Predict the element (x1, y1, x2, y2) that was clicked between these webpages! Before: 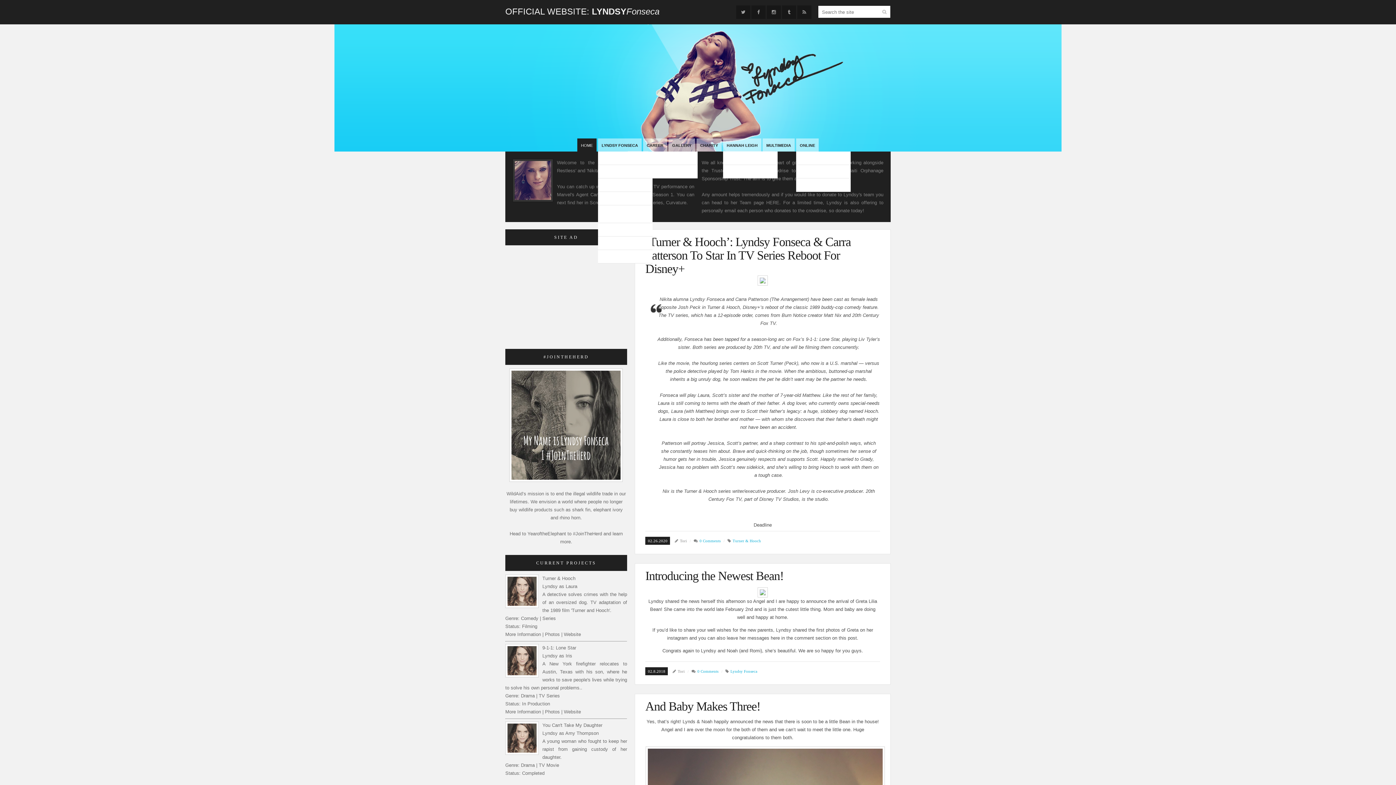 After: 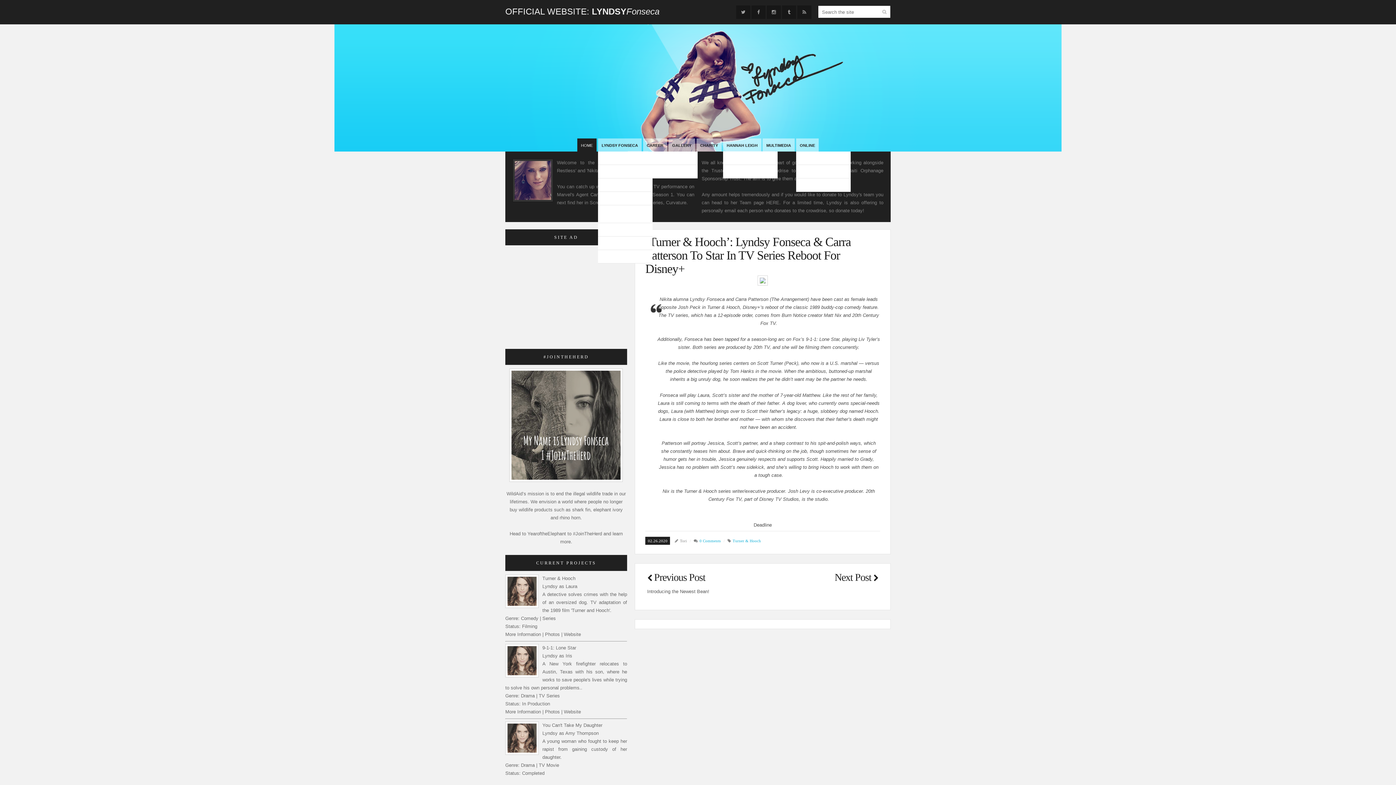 Action: label: ‘Turner & Hooch’: Lyndsy Fonseca & Carra Patterson To Star In TV Series Reboot For Disney+ bbox: (645, 235, 851, 275)